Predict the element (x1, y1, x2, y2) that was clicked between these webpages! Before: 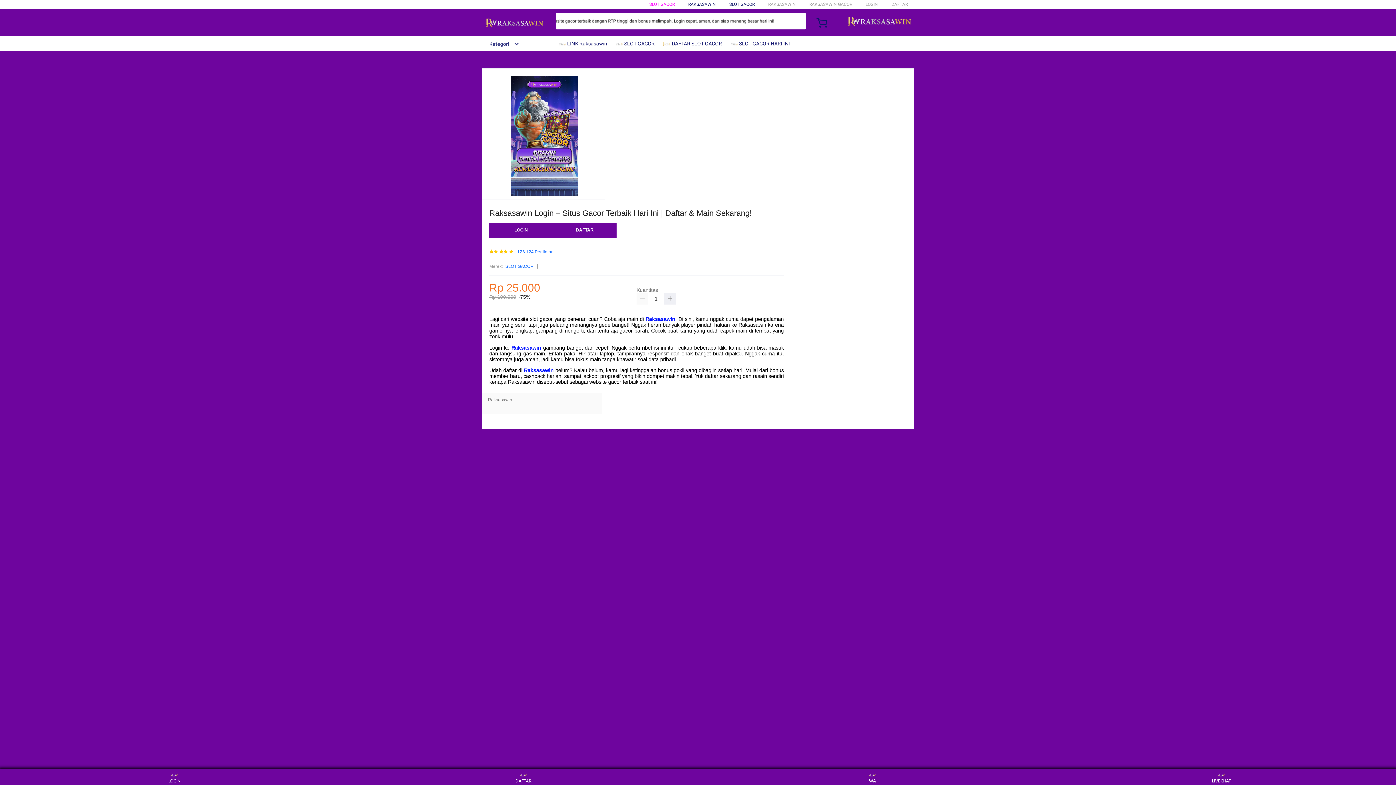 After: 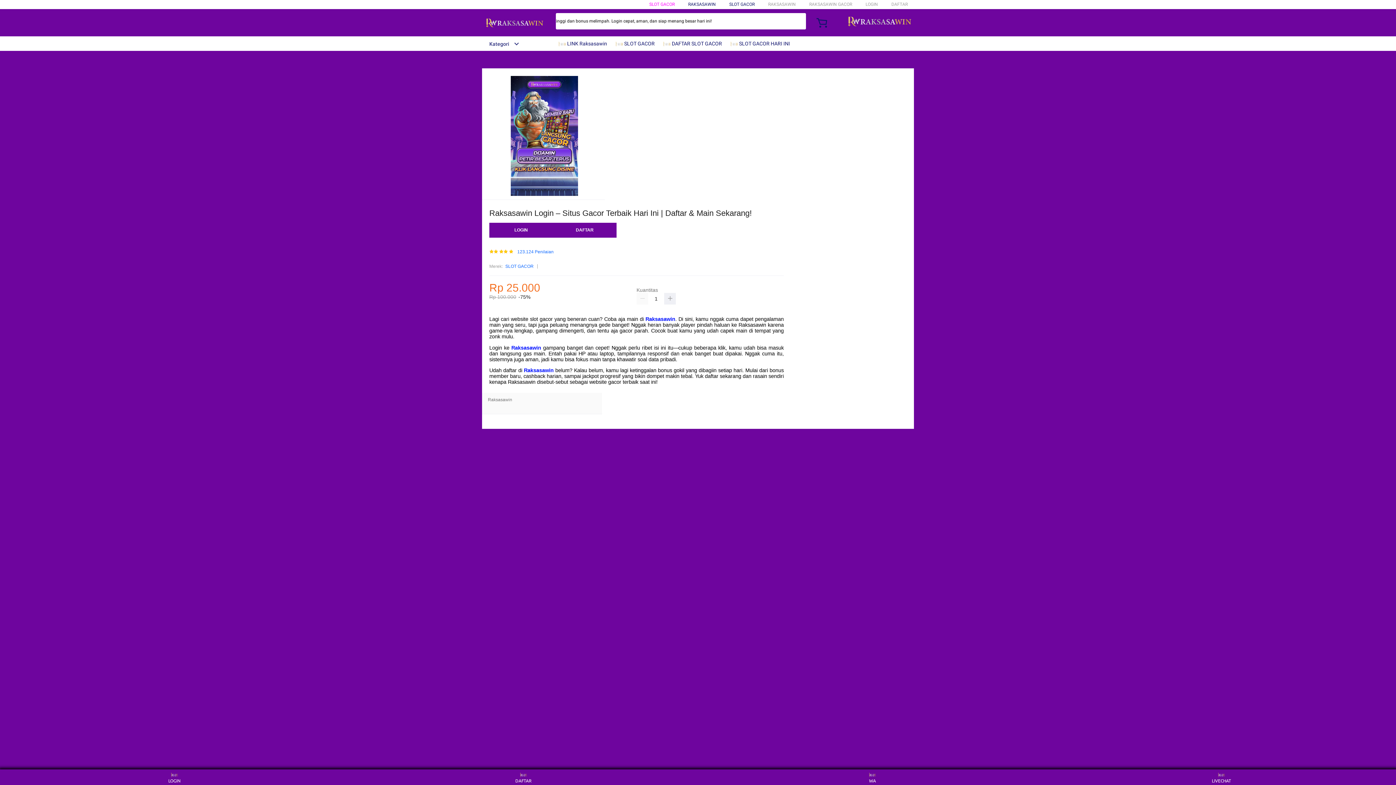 Action: label:  DAFTAR SLOT GACOR bbox: (663, 36, 725, 50)